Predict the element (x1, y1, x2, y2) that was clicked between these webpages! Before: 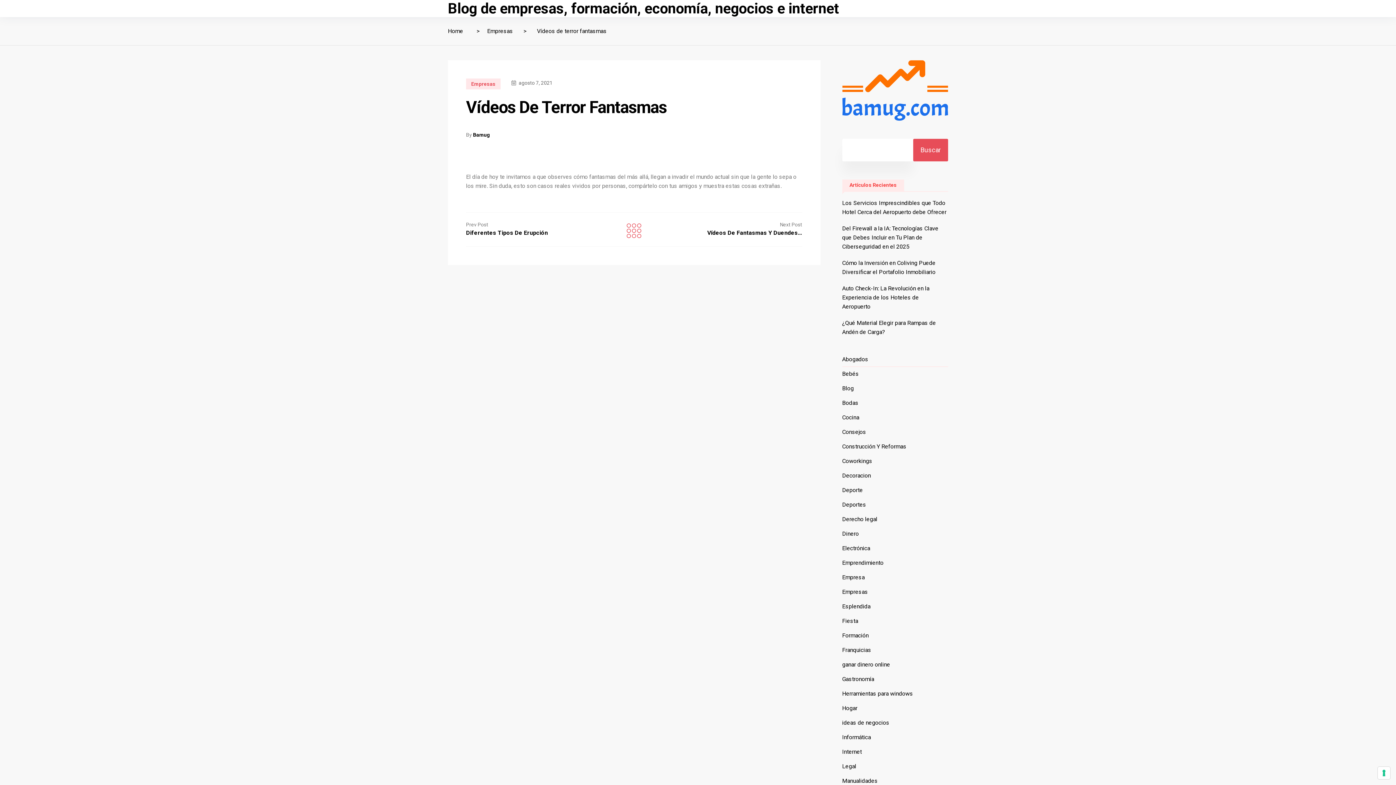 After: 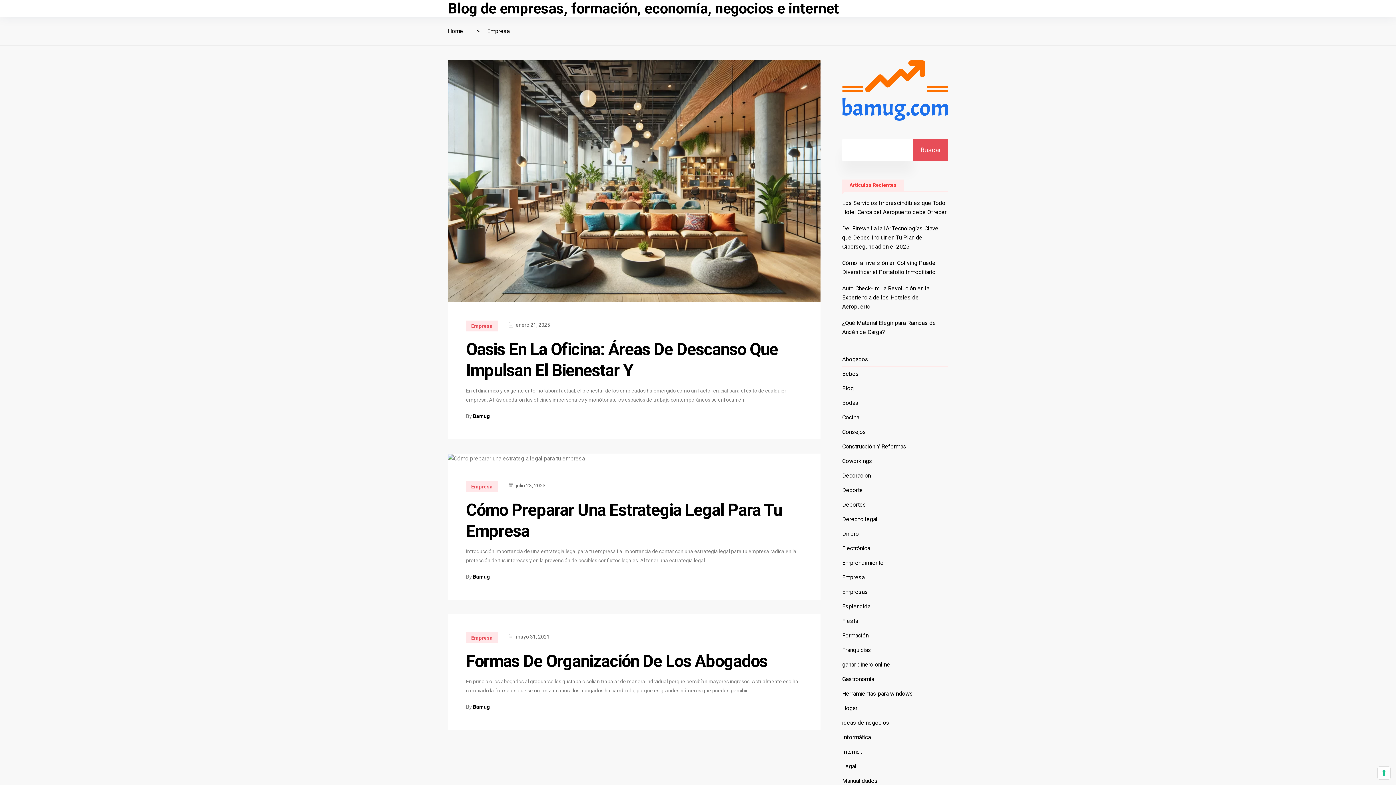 Action: label: Empresa bbox: (842, 573, 864, 582)